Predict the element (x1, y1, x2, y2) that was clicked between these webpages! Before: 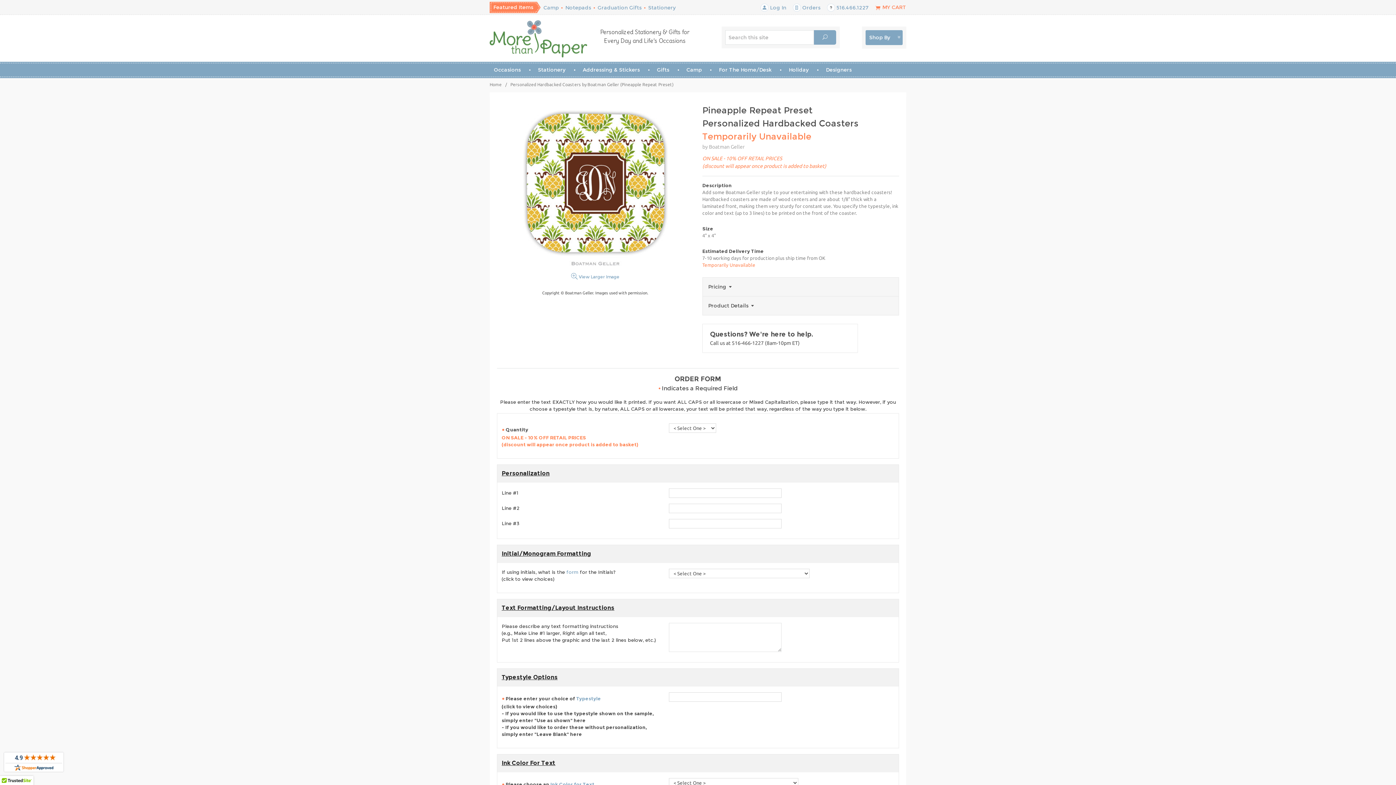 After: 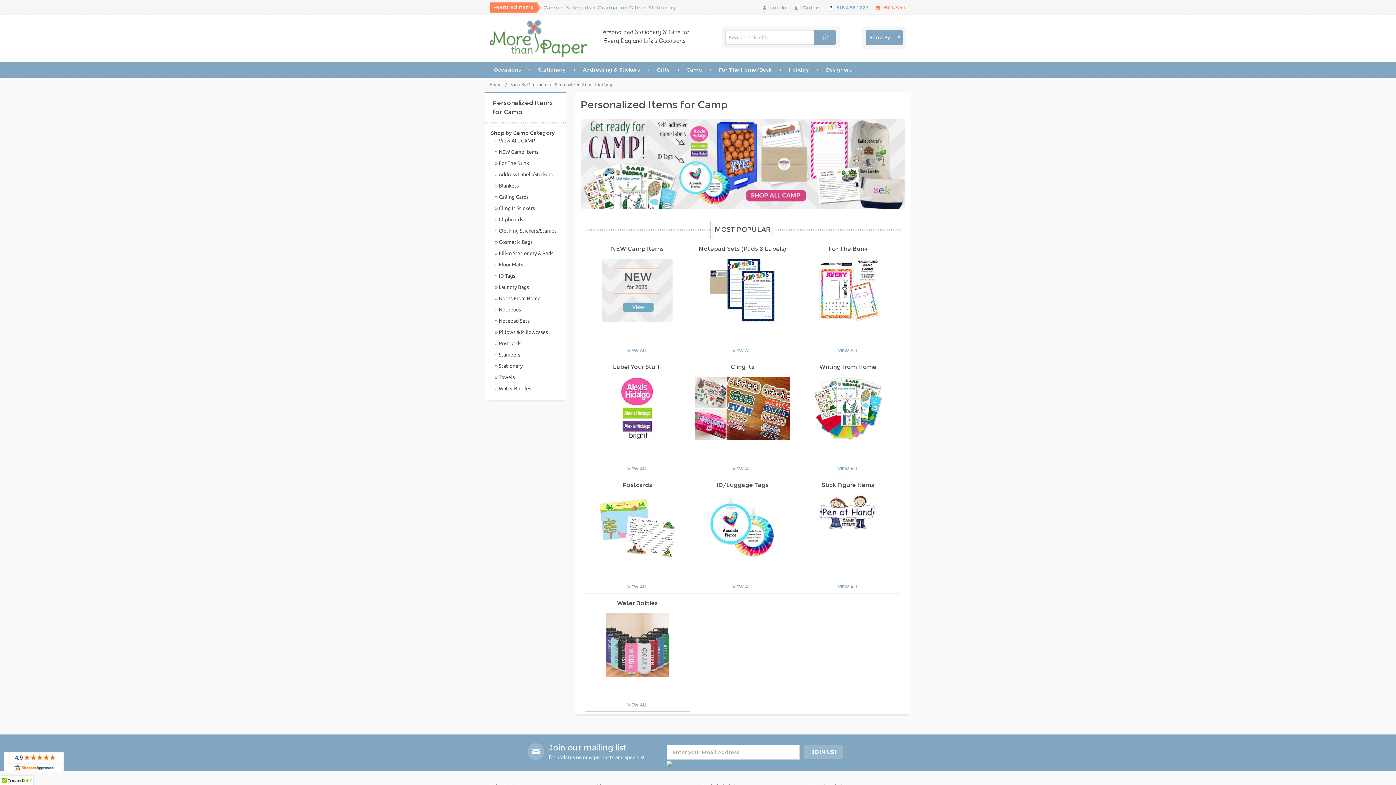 Action: bbox: (686, 66, 701, 73) label: Camp